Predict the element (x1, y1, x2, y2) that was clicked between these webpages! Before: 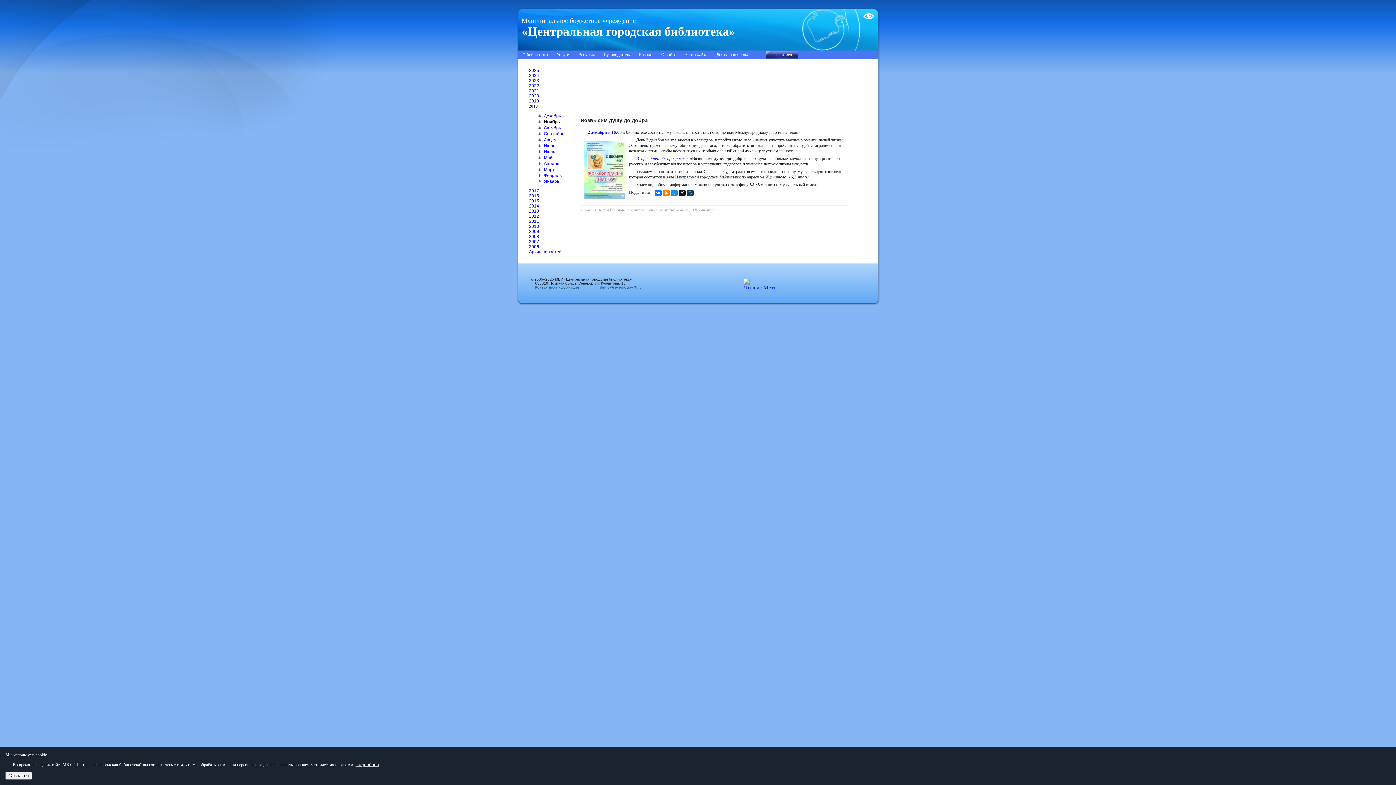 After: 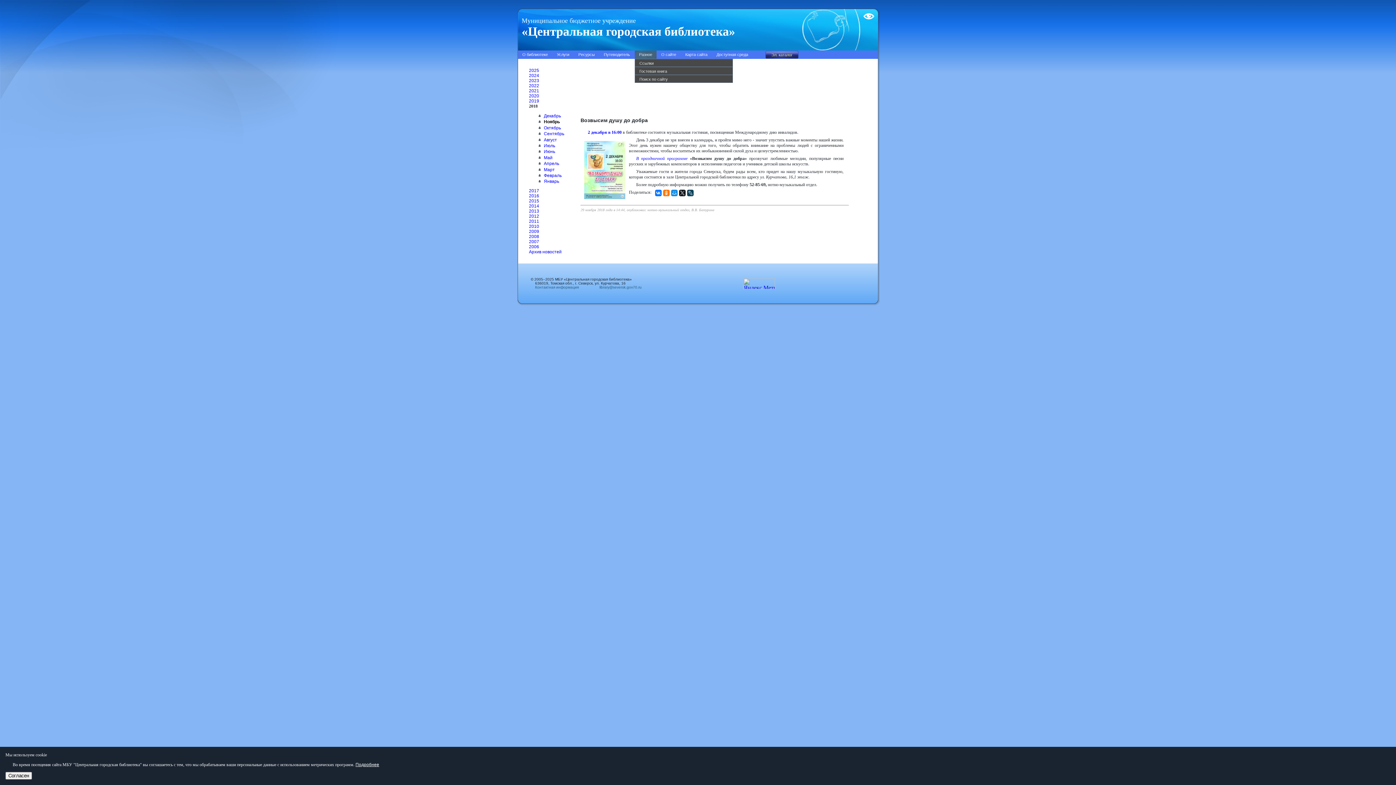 Action: bbox: (634, 50, 656, 58) label: Разное